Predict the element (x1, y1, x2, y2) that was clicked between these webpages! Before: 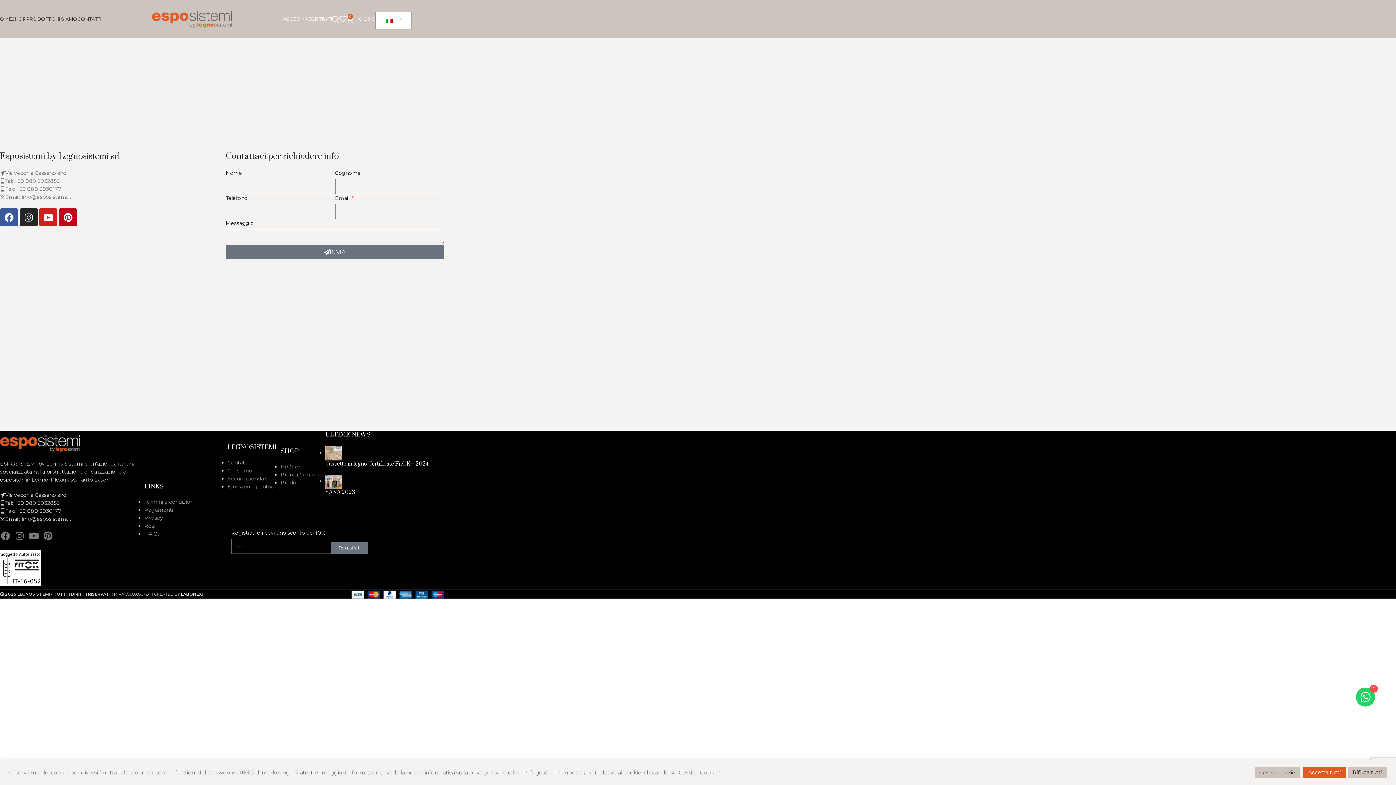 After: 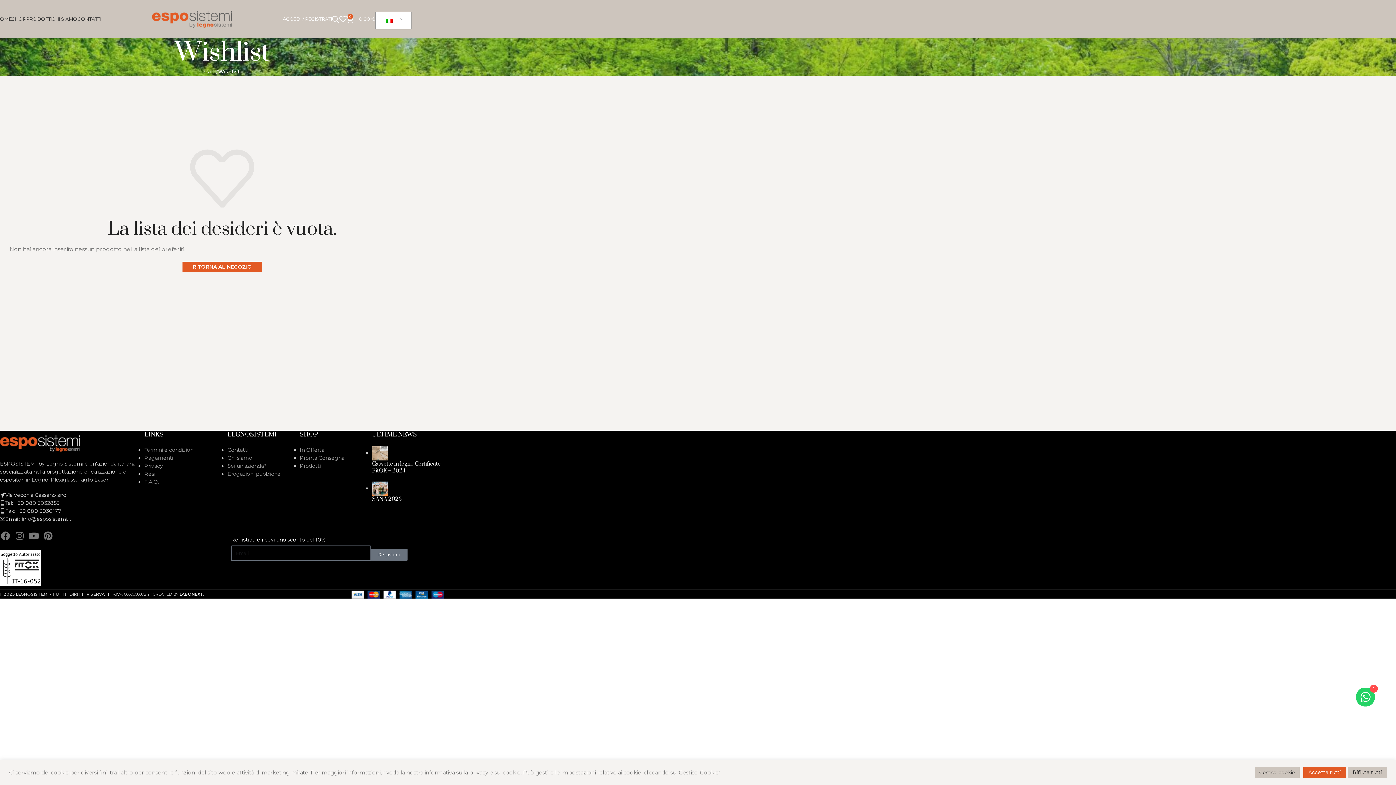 Action: bbox: (339, 11, 346, 26)